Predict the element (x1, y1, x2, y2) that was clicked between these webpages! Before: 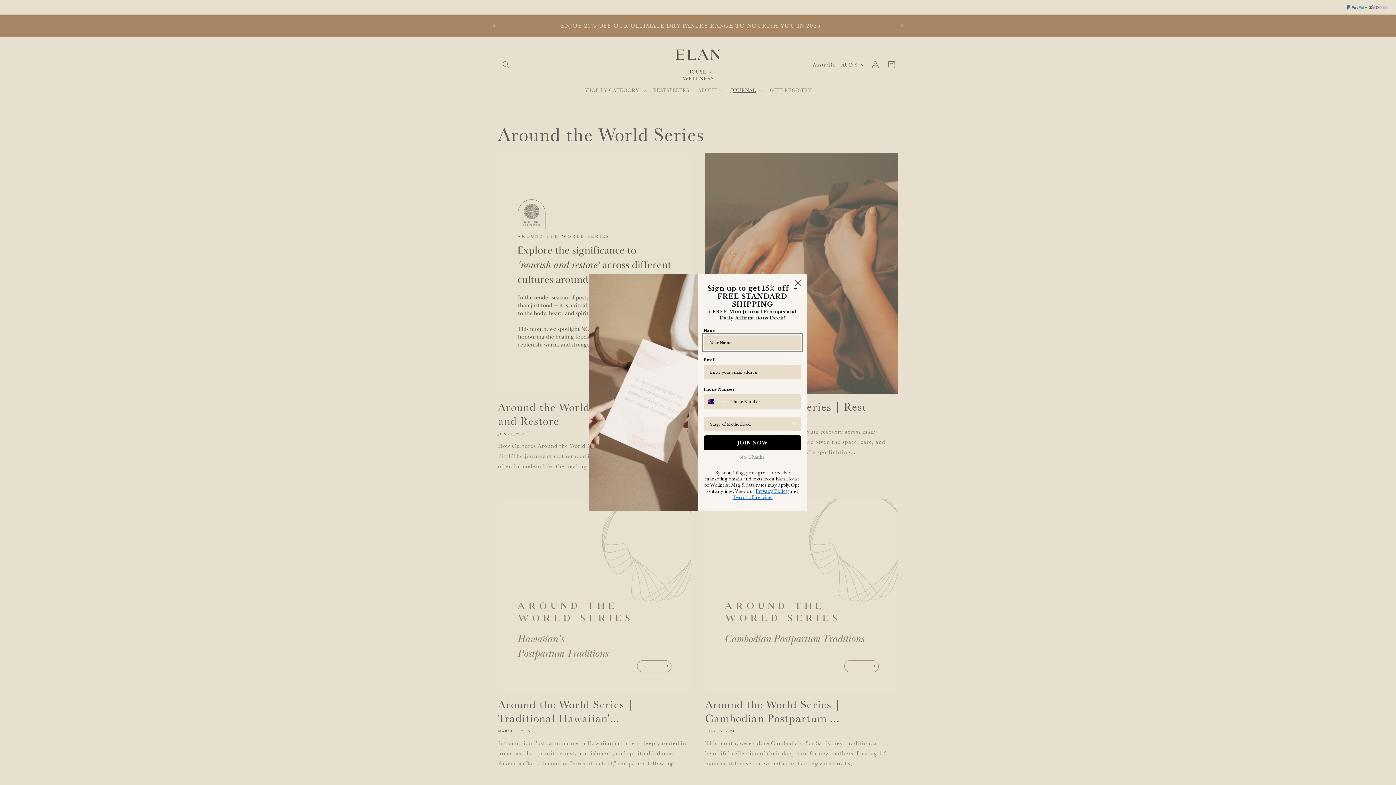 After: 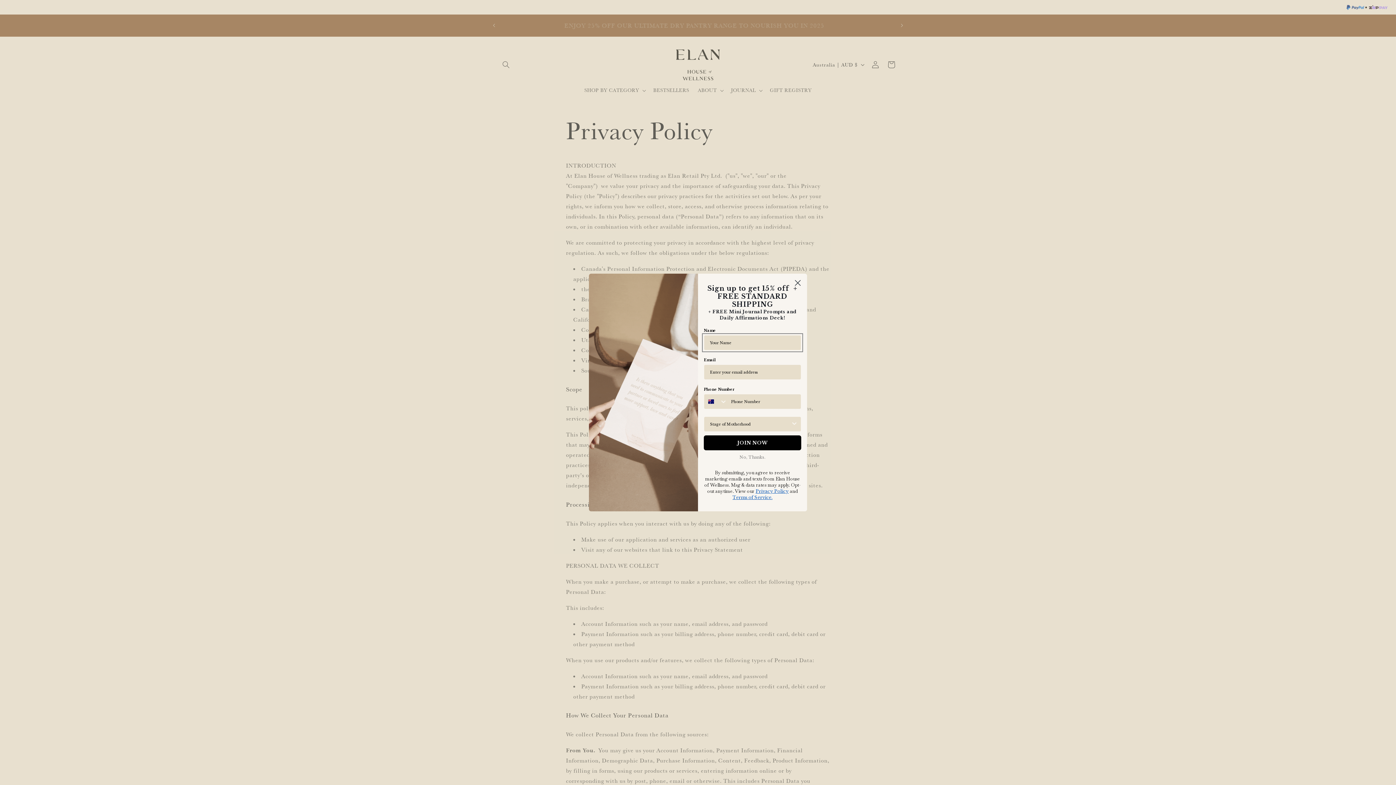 Action: bbox: (755, 488, 788, 494) label: Privacy Policy